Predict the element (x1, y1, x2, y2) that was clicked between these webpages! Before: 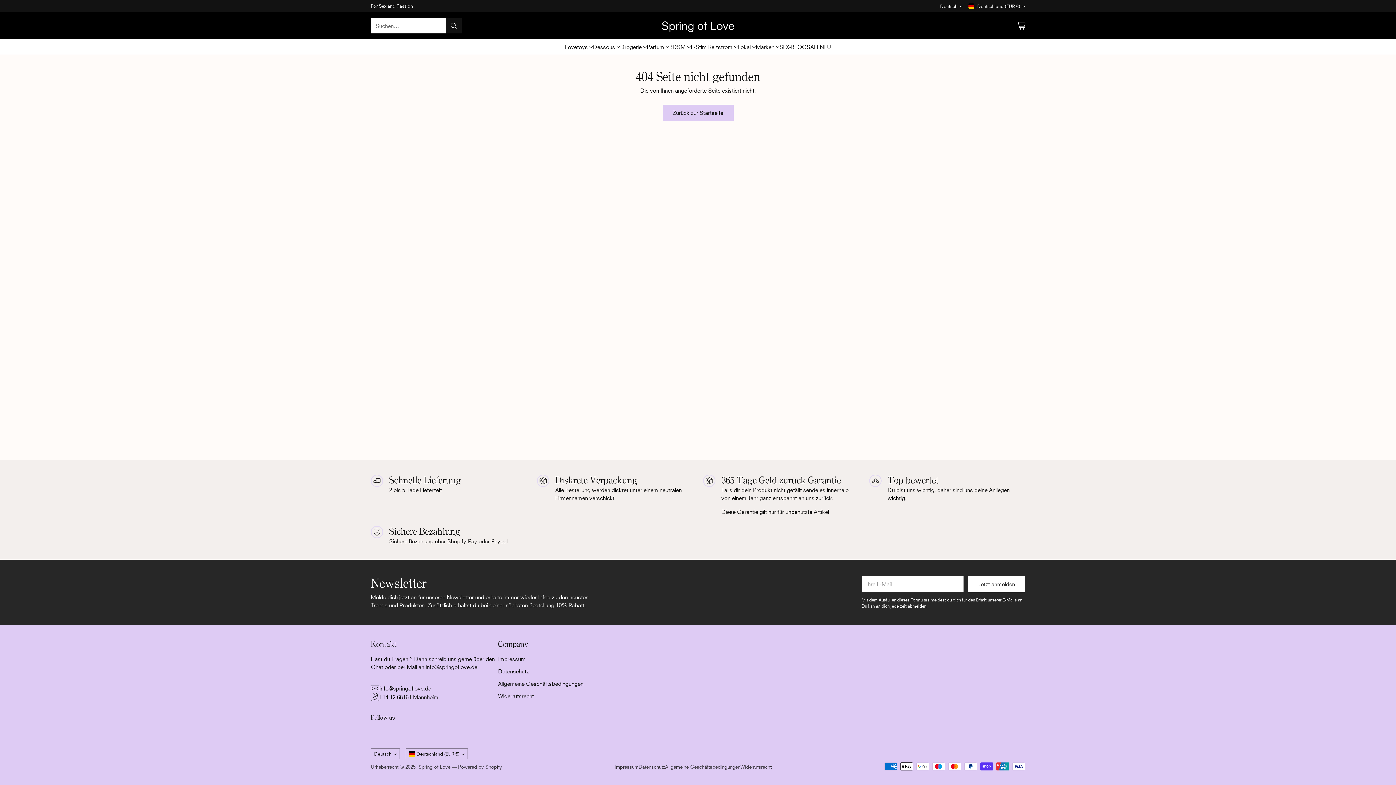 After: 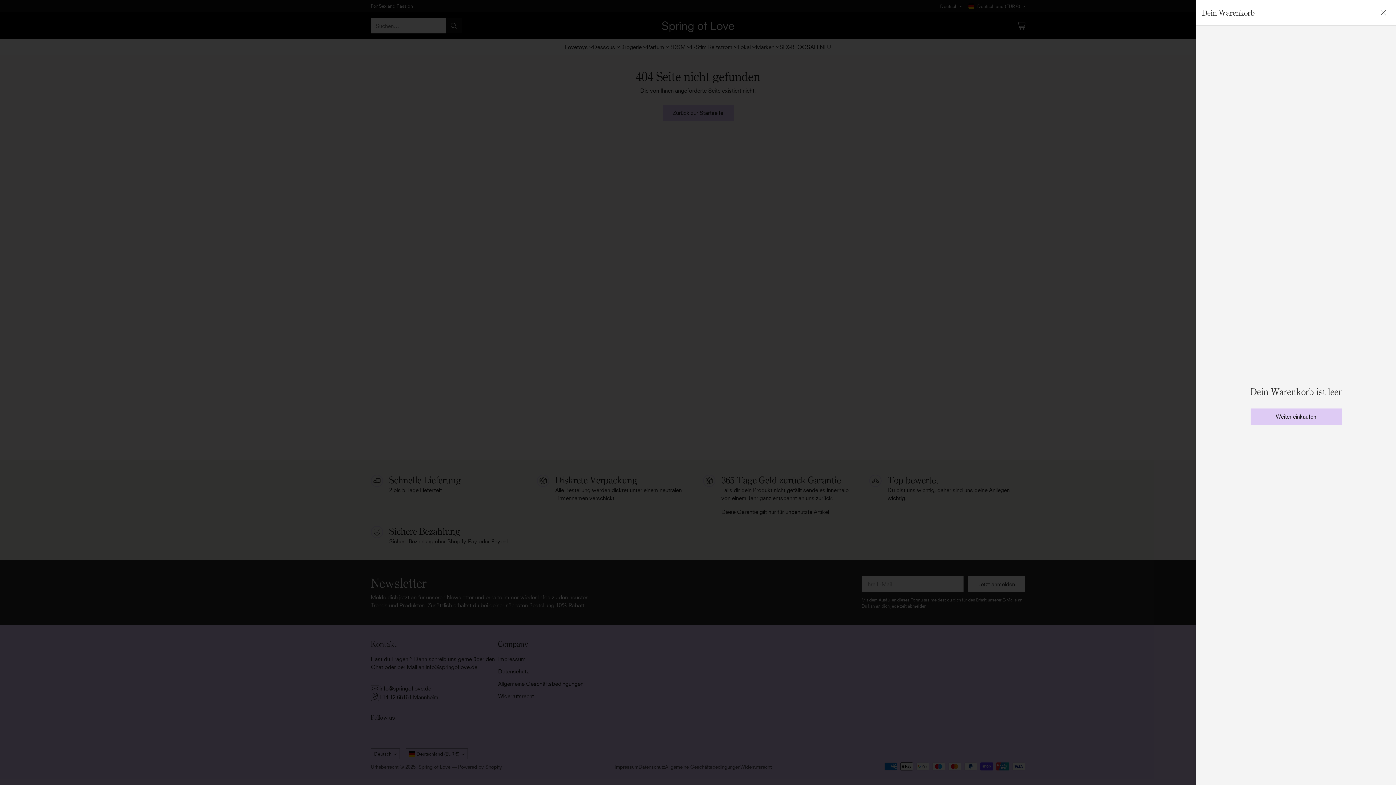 Action: bbox: (1014, 18, 1028, 32) label: Warenkorb-Modal öffnen